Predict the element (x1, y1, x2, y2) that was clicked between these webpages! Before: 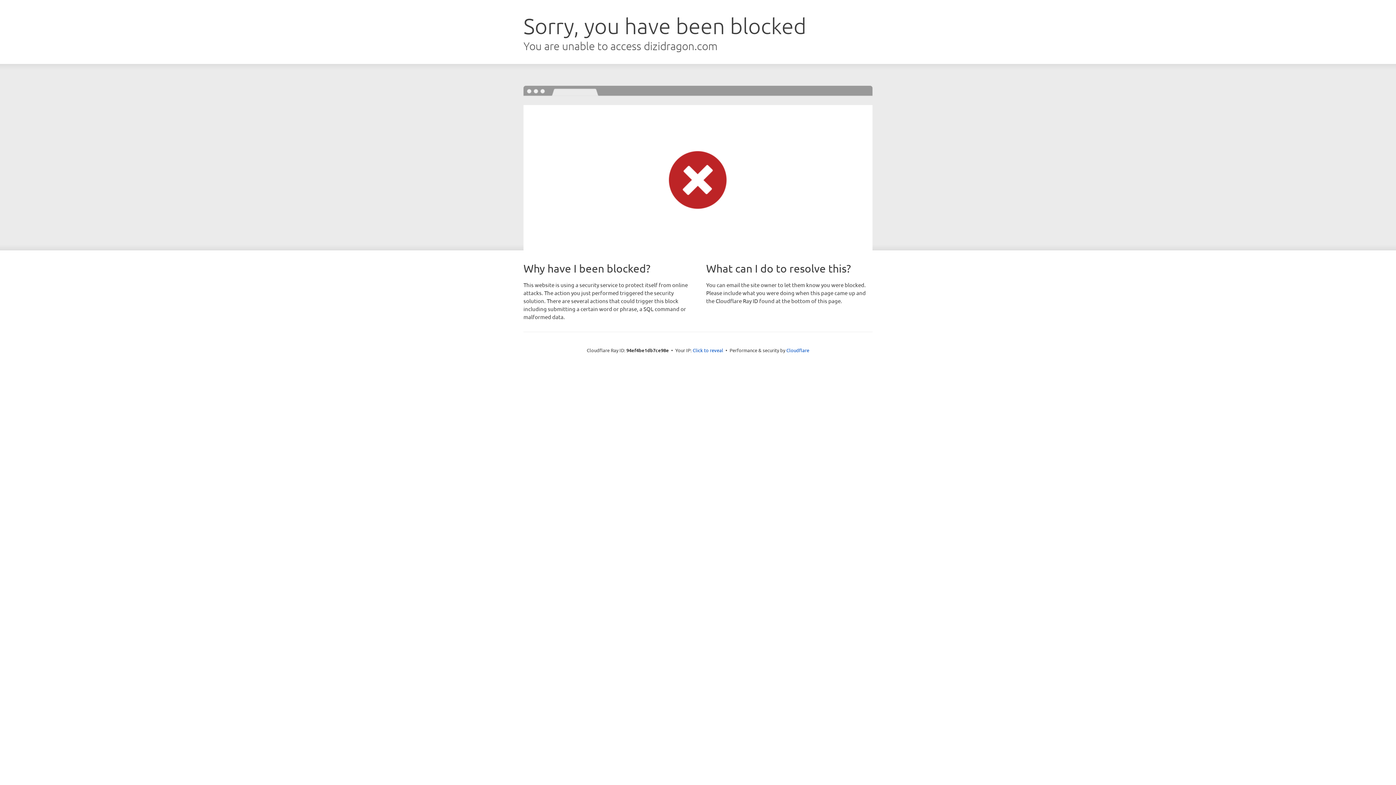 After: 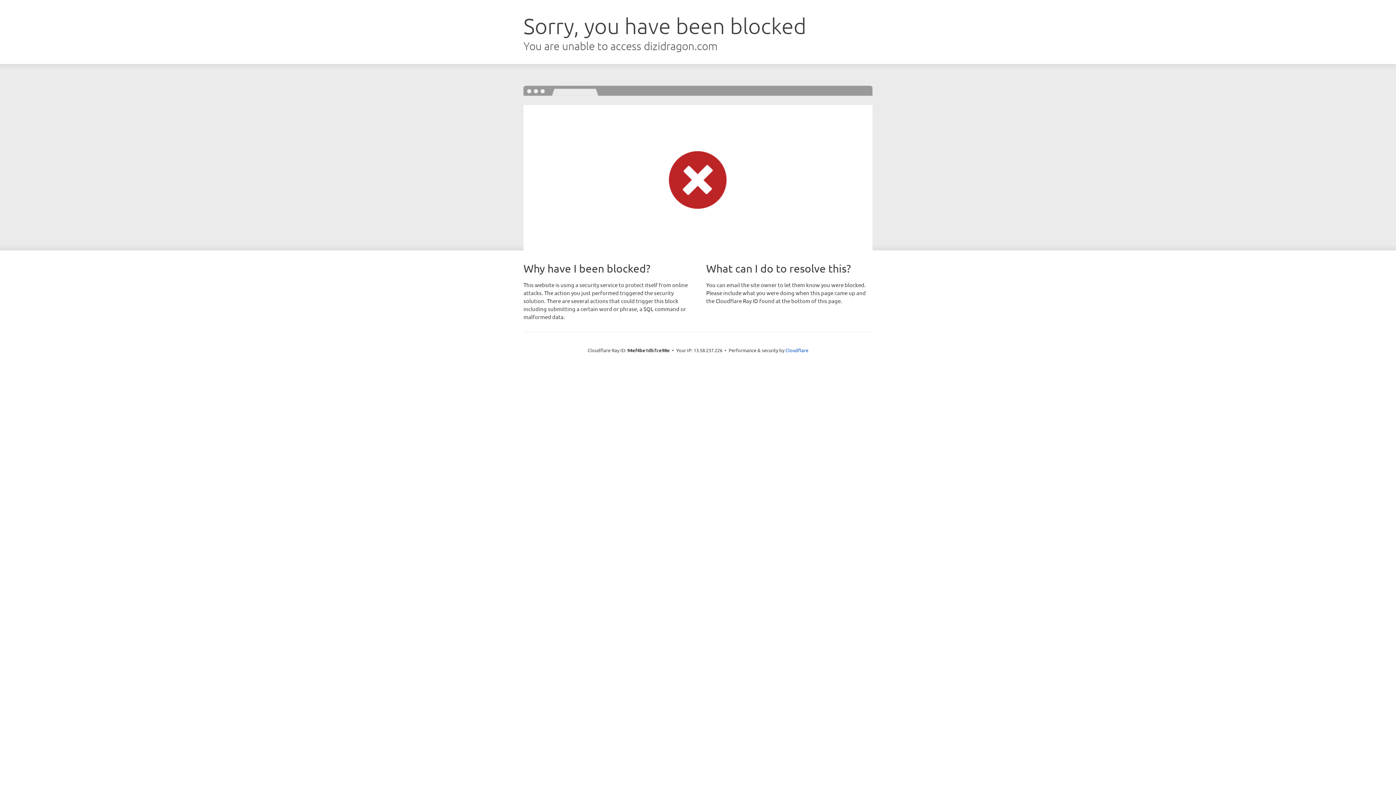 Action: label: Click to reveal bbox: (692, 346, 723, 353)